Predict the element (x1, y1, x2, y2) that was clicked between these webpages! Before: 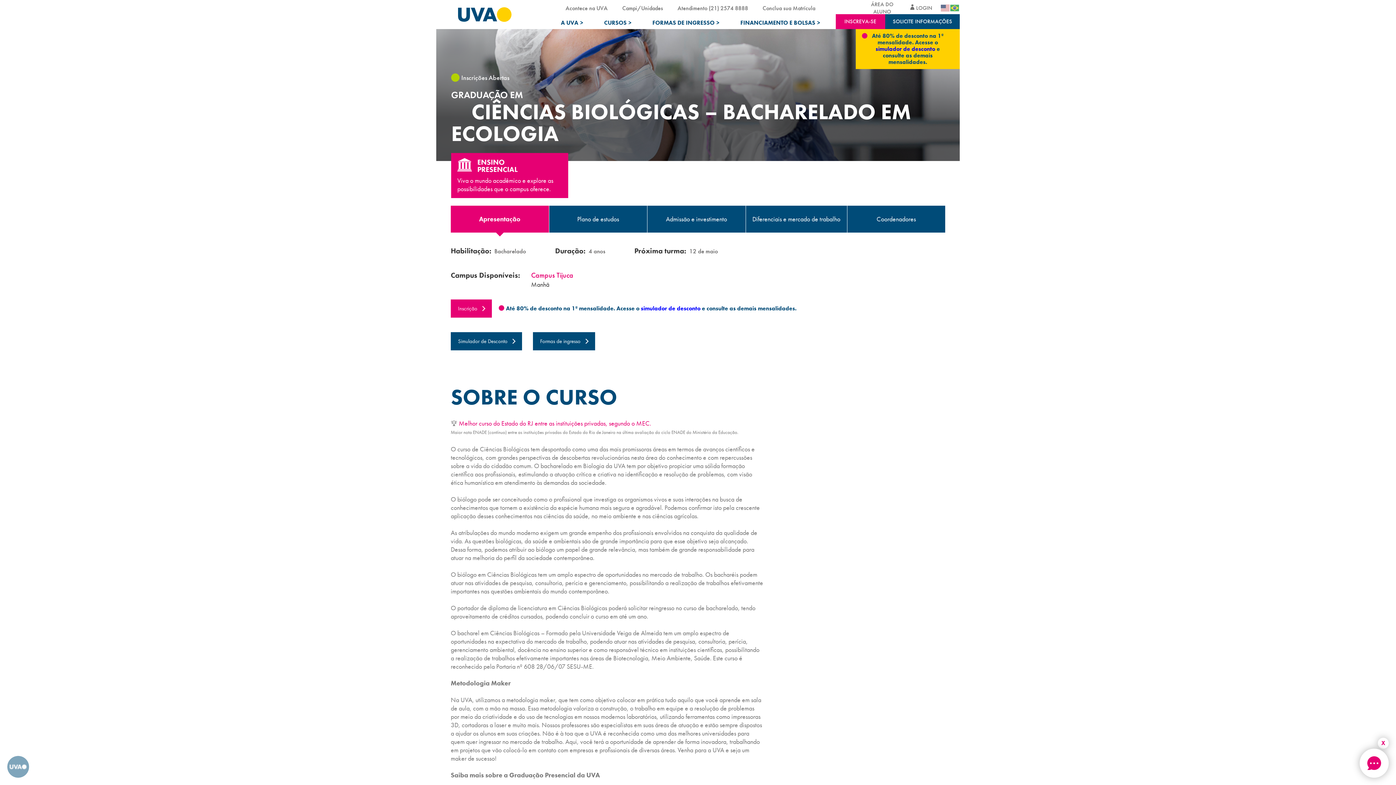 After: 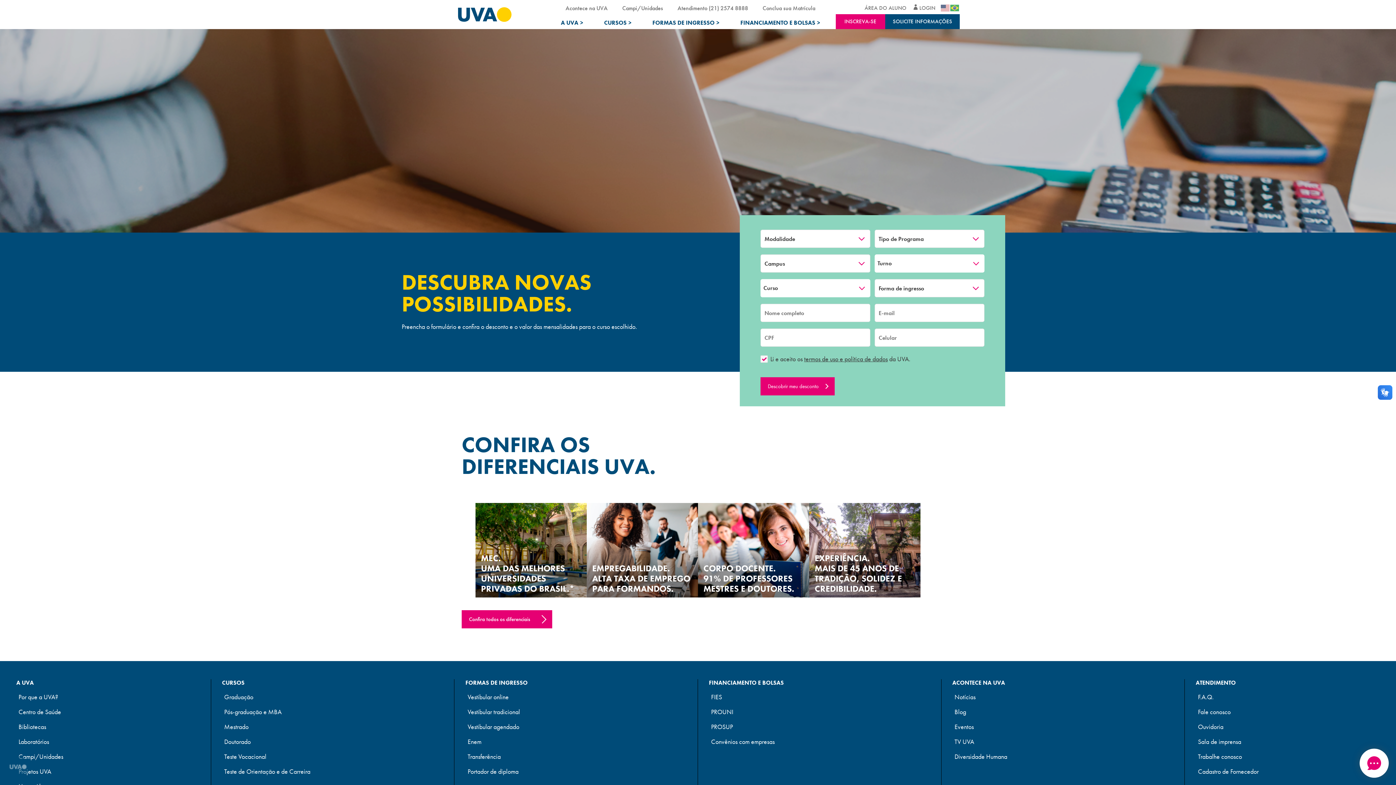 Action: label: simulador de desconto bbox: (875, 45, 935, 52)